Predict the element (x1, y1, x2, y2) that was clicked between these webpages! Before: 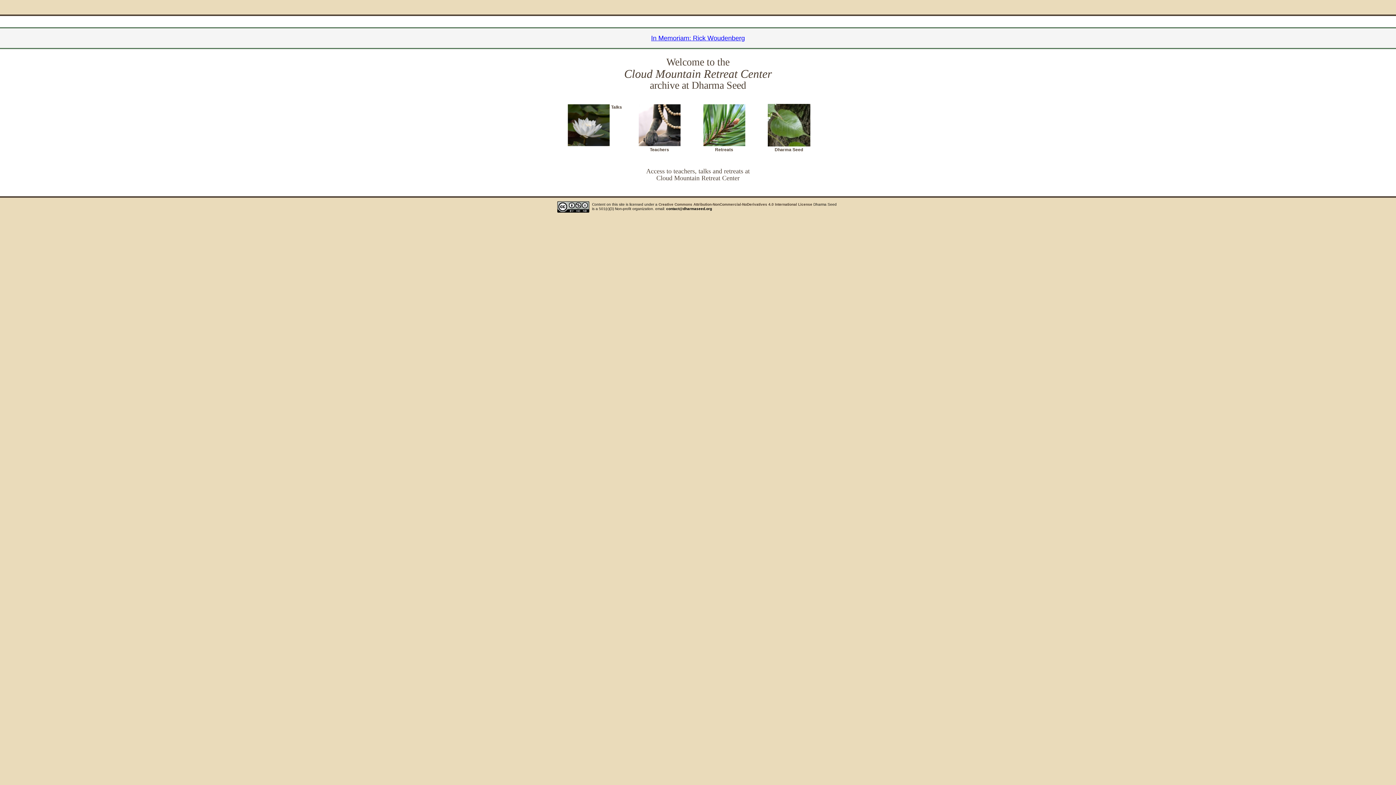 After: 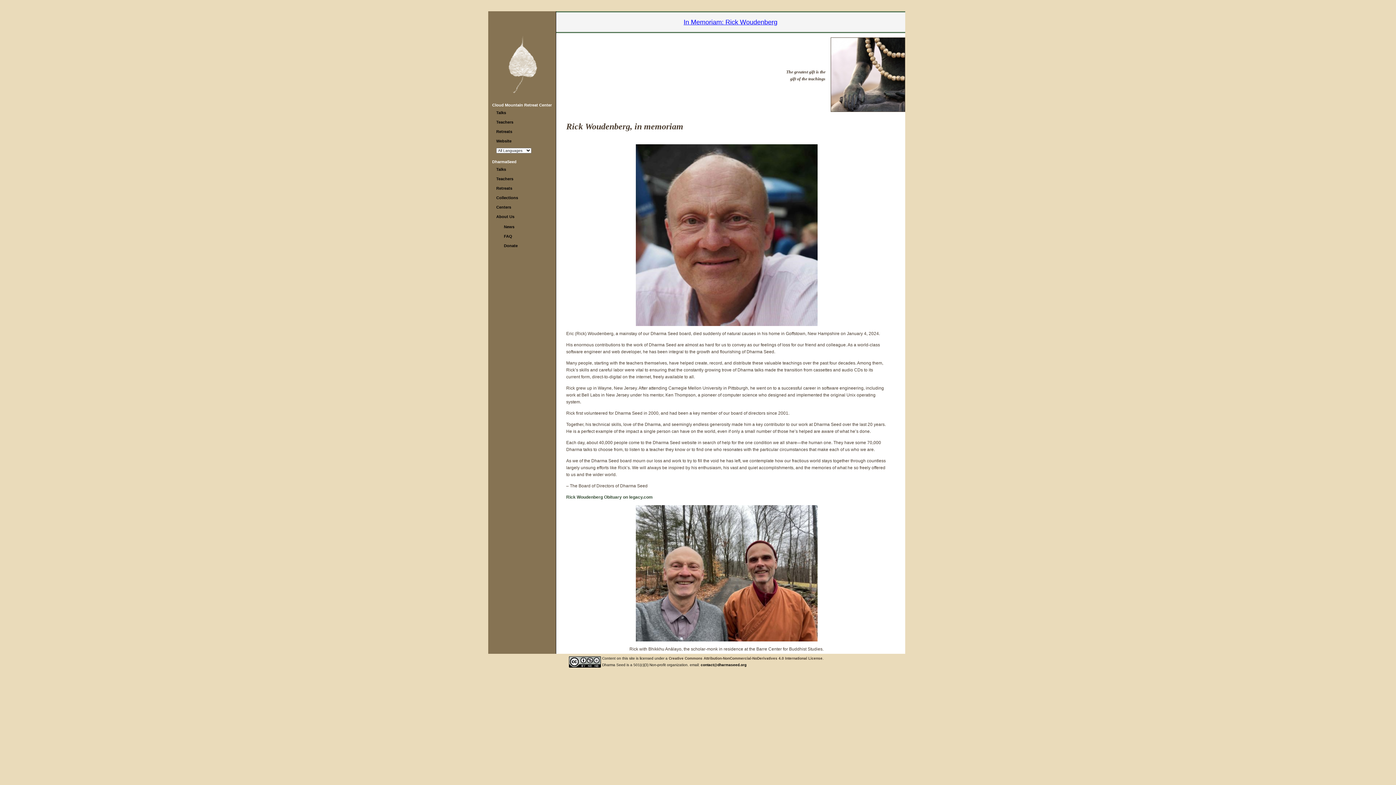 Action: label: In Memoriam: Rick Woudenberg bbox: (651, 34, 745, 41)